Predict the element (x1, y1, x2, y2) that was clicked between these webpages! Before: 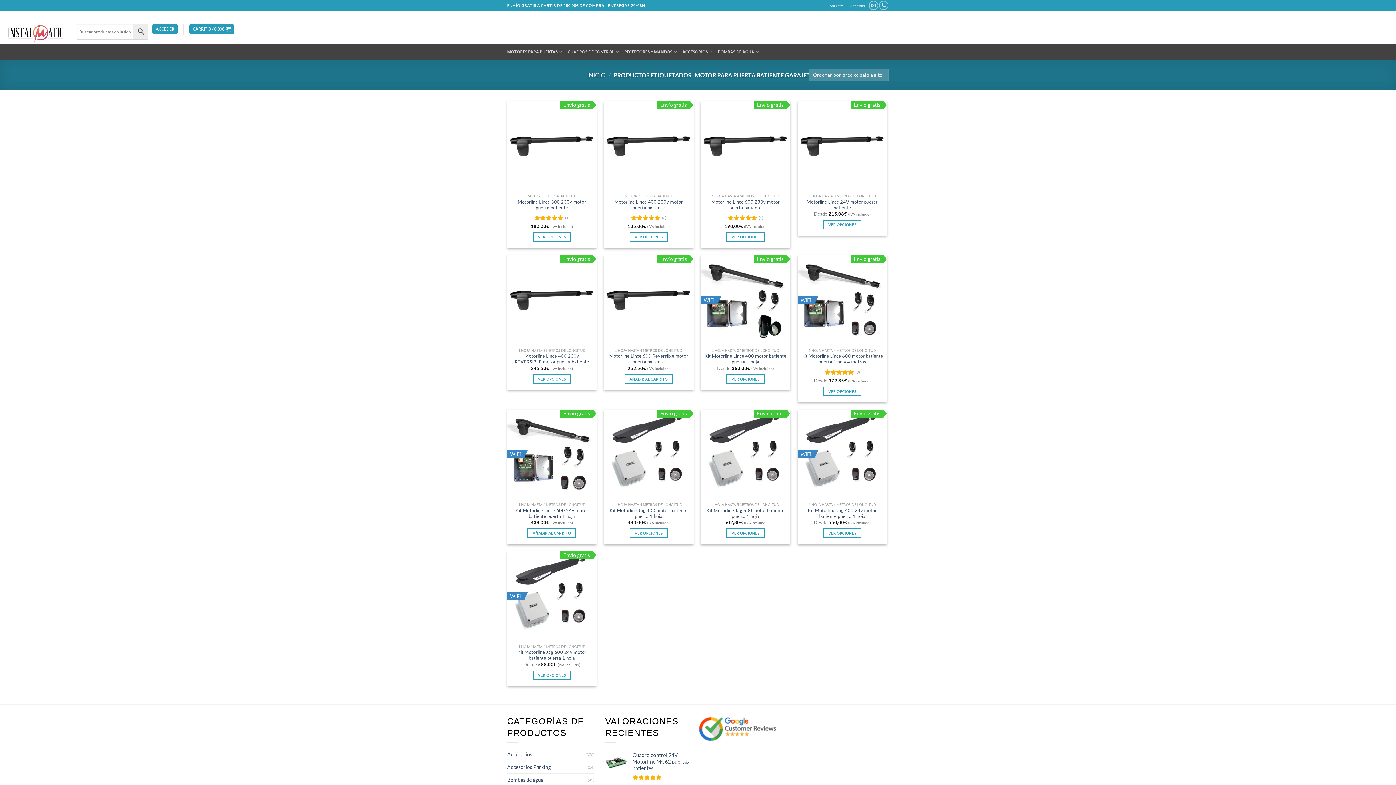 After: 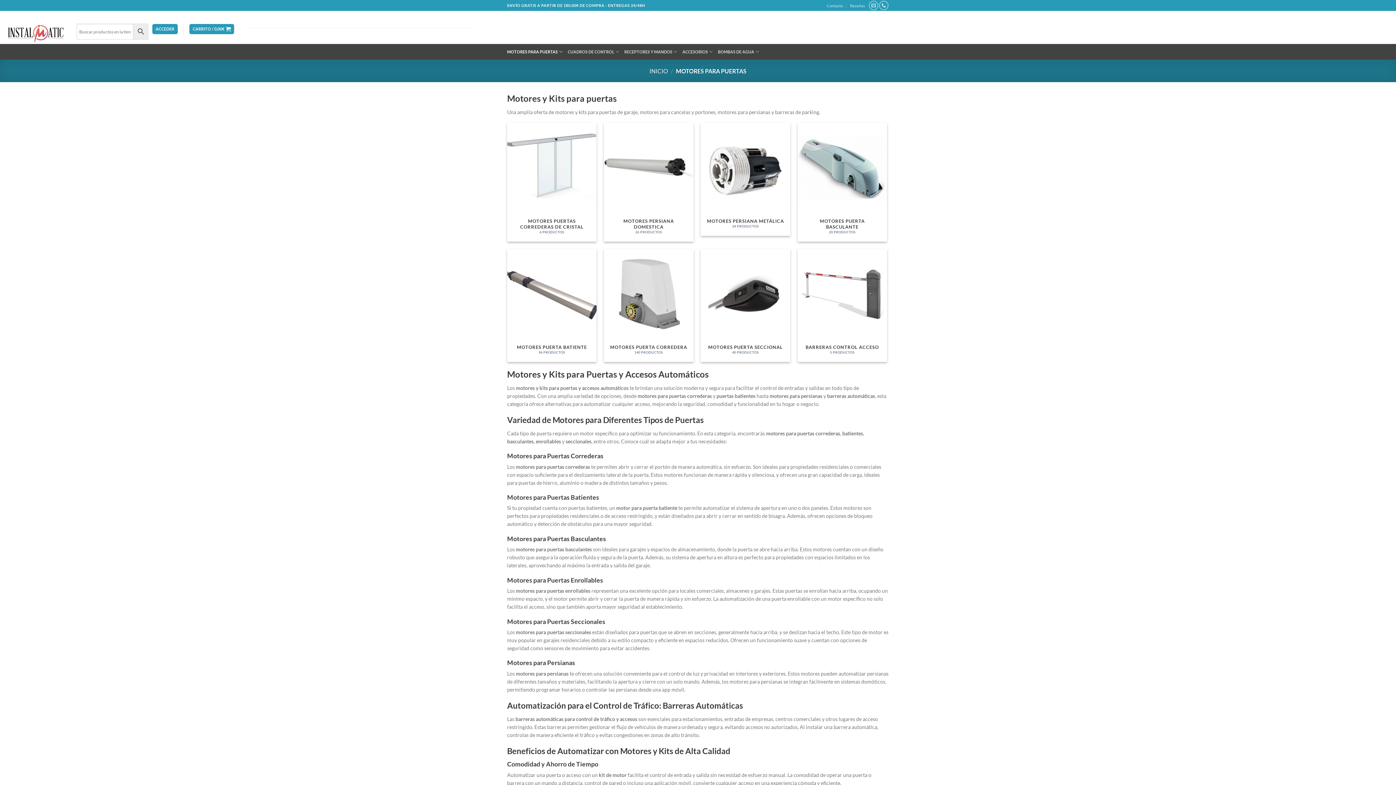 Action: label: MOTORES PARA PUERTAS bbox: (507, 44, 562, 58)